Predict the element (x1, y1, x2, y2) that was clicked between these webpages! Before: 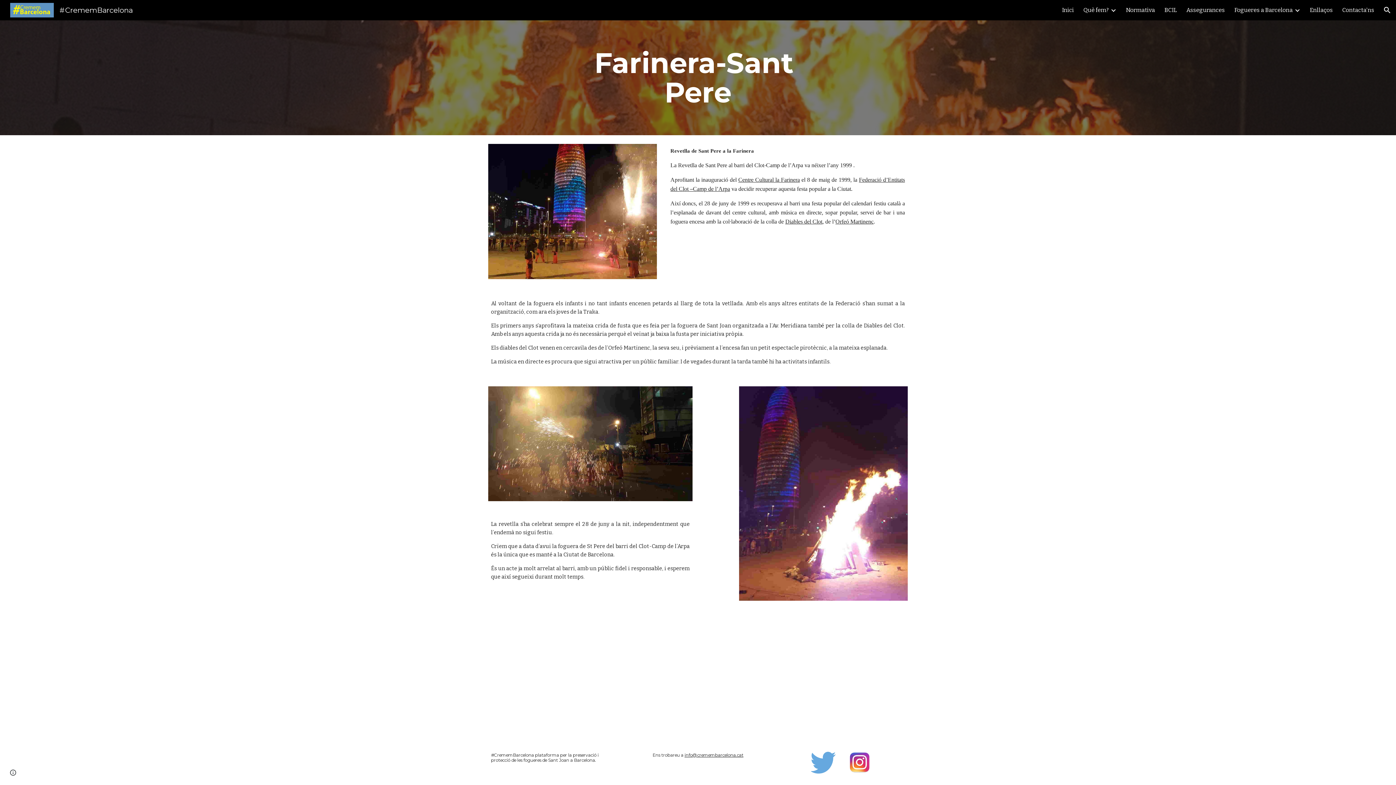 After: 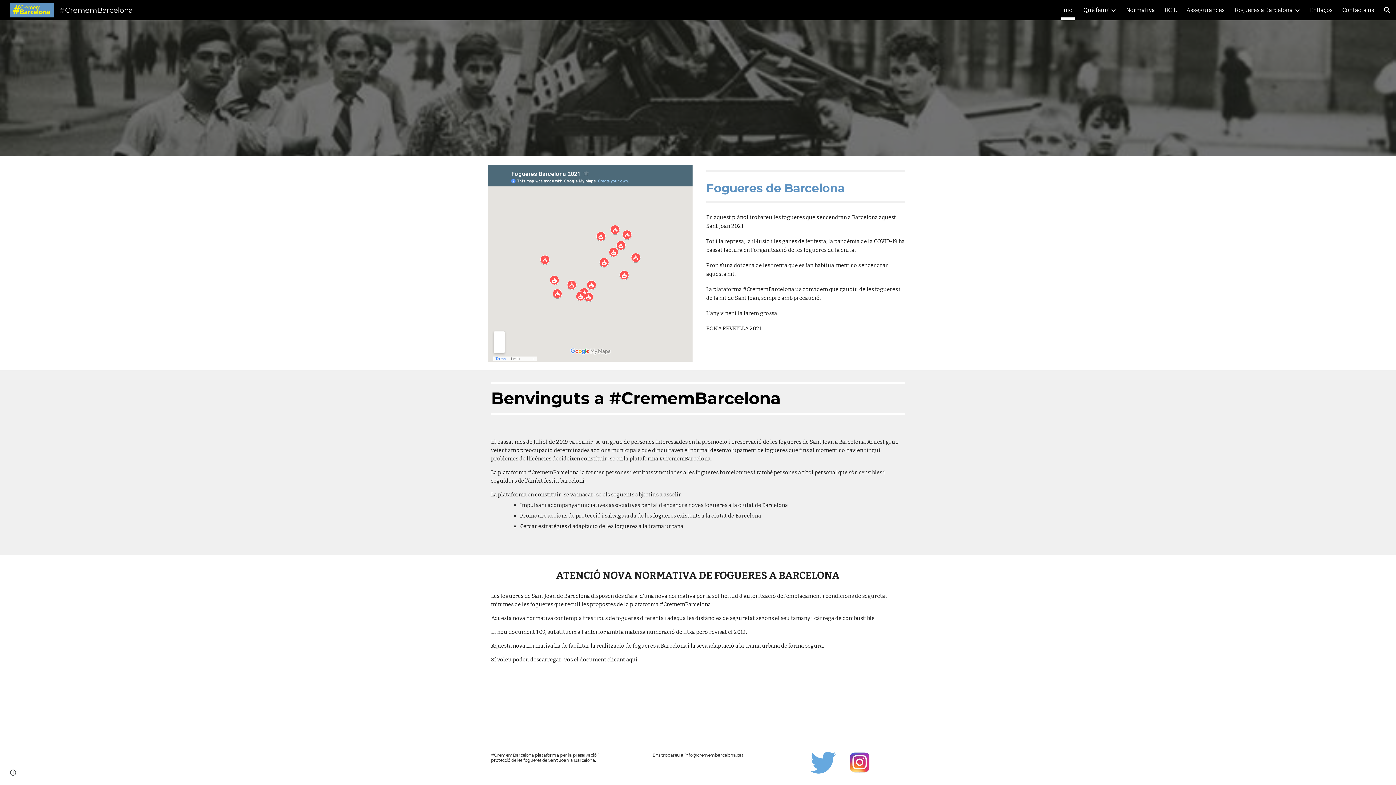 Action: bbox: (5, 5, 137, 13) label: #CrememBarcelona